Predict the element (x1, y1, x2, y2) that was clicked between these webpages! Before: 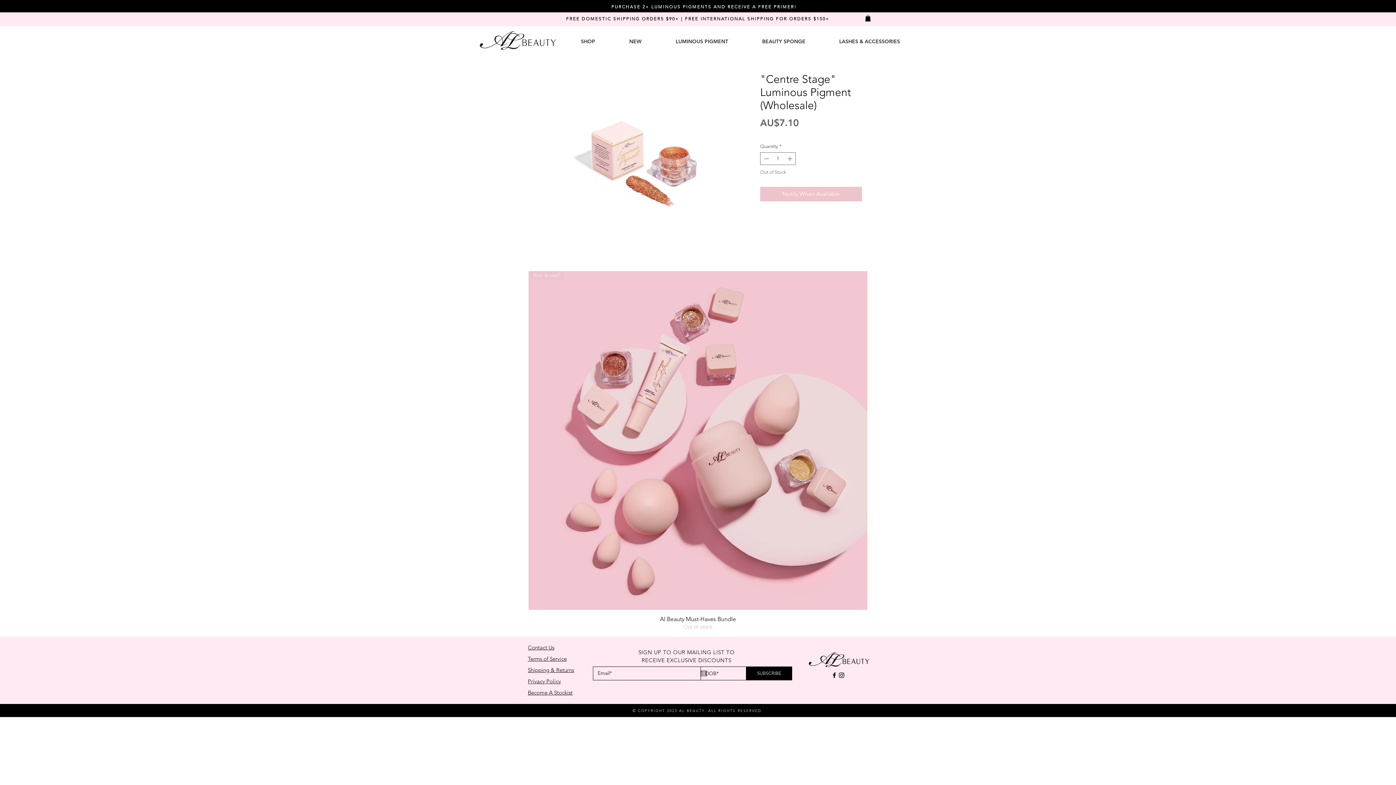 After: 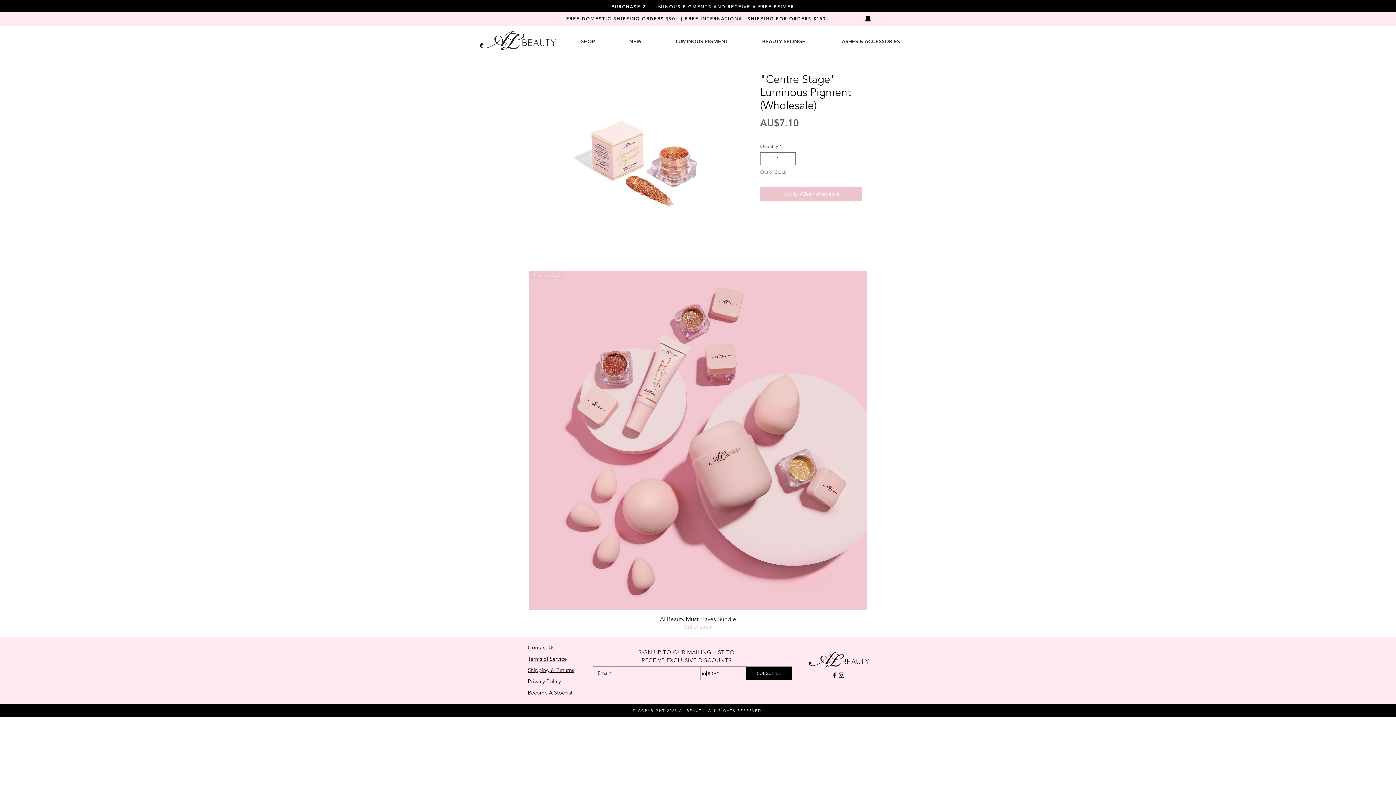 Action: bbox: (830, 671, 838, 679) label: Facebook